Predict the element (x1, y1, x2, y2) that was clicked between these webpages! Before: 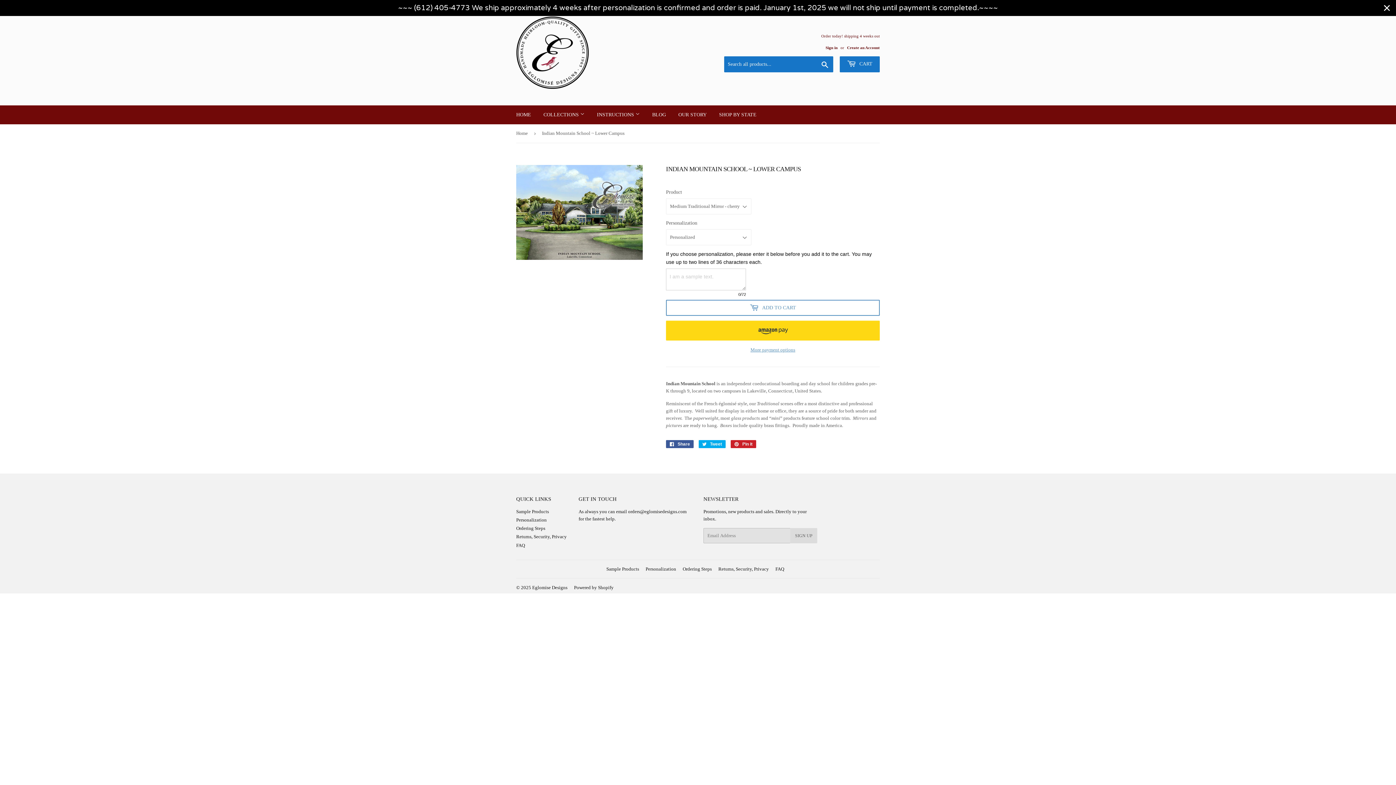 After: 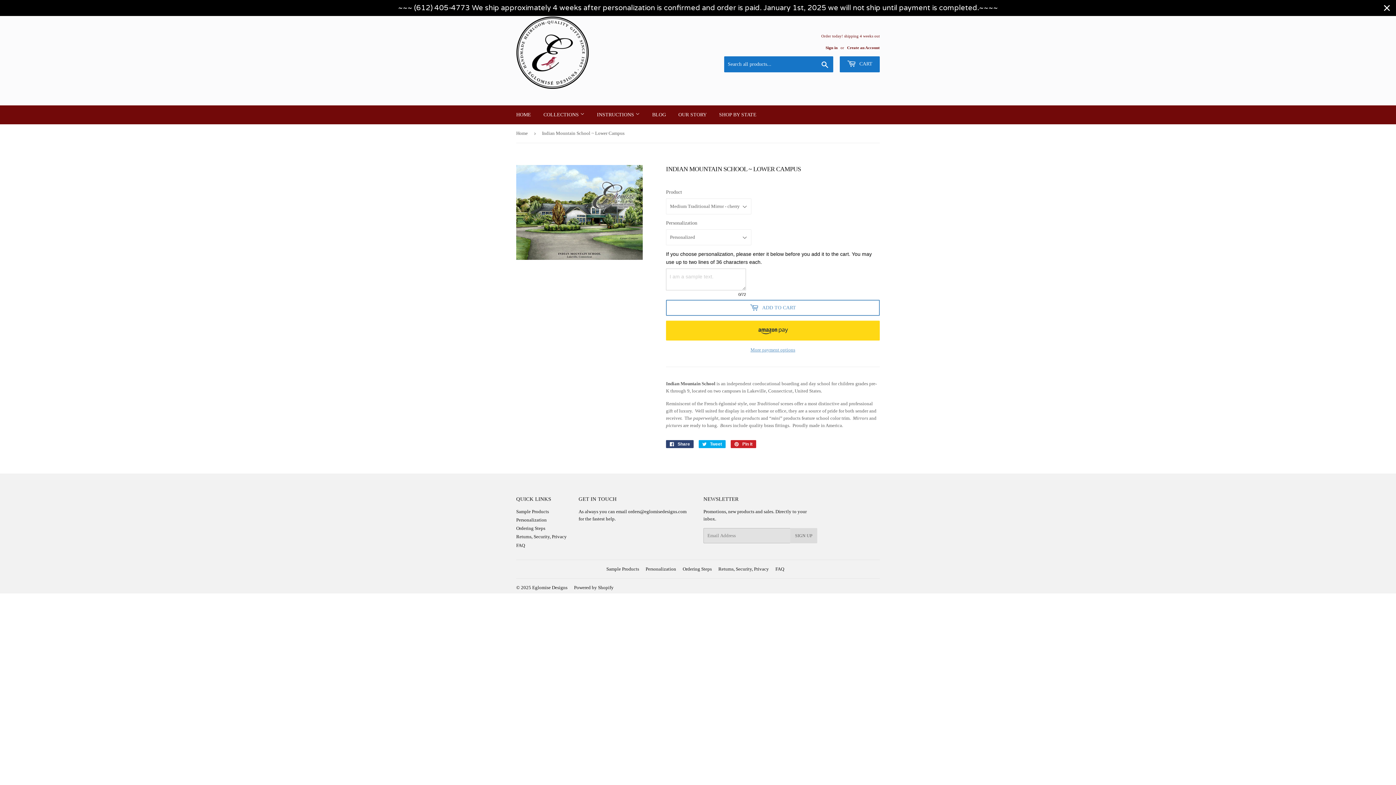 Action: label:  Share
Share on Facebook bbox: (666, 440, 693, 448)